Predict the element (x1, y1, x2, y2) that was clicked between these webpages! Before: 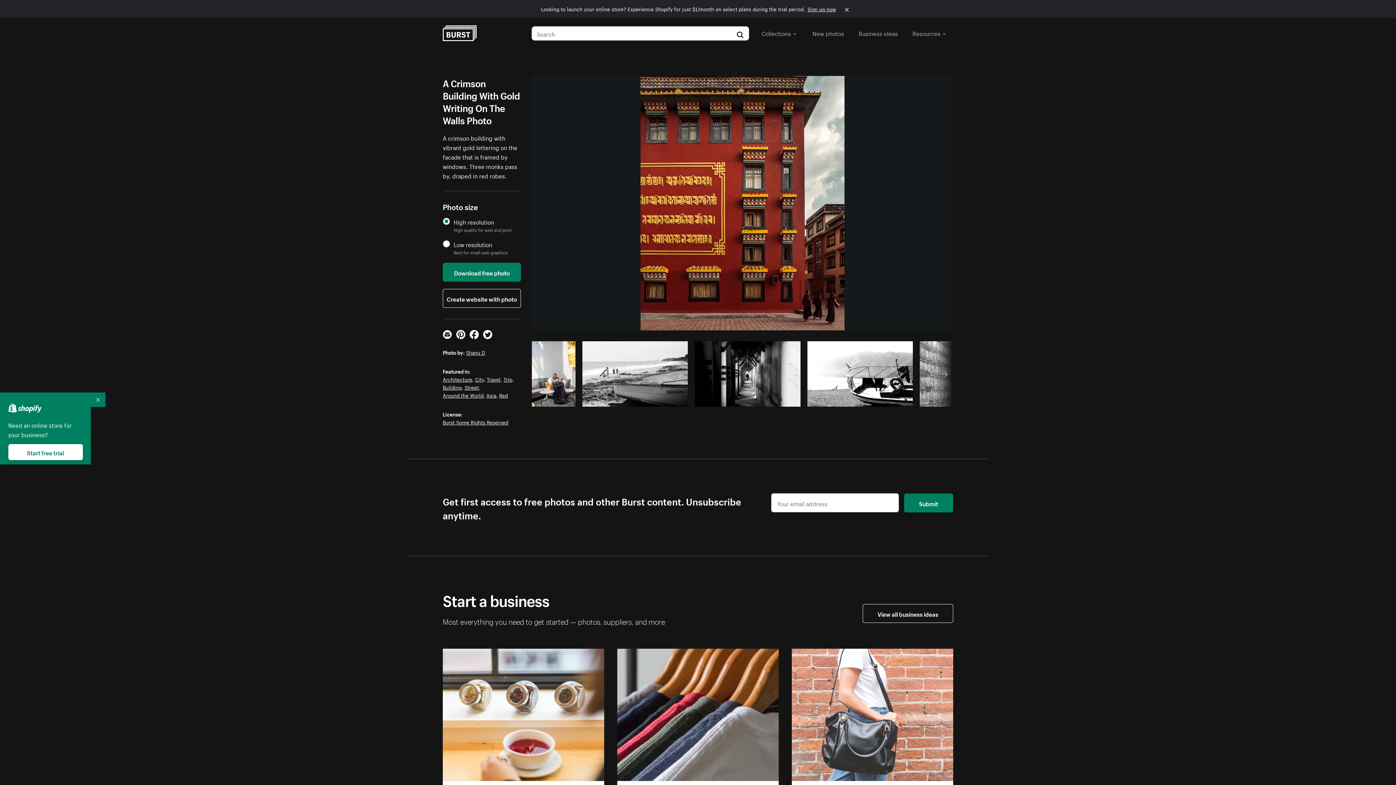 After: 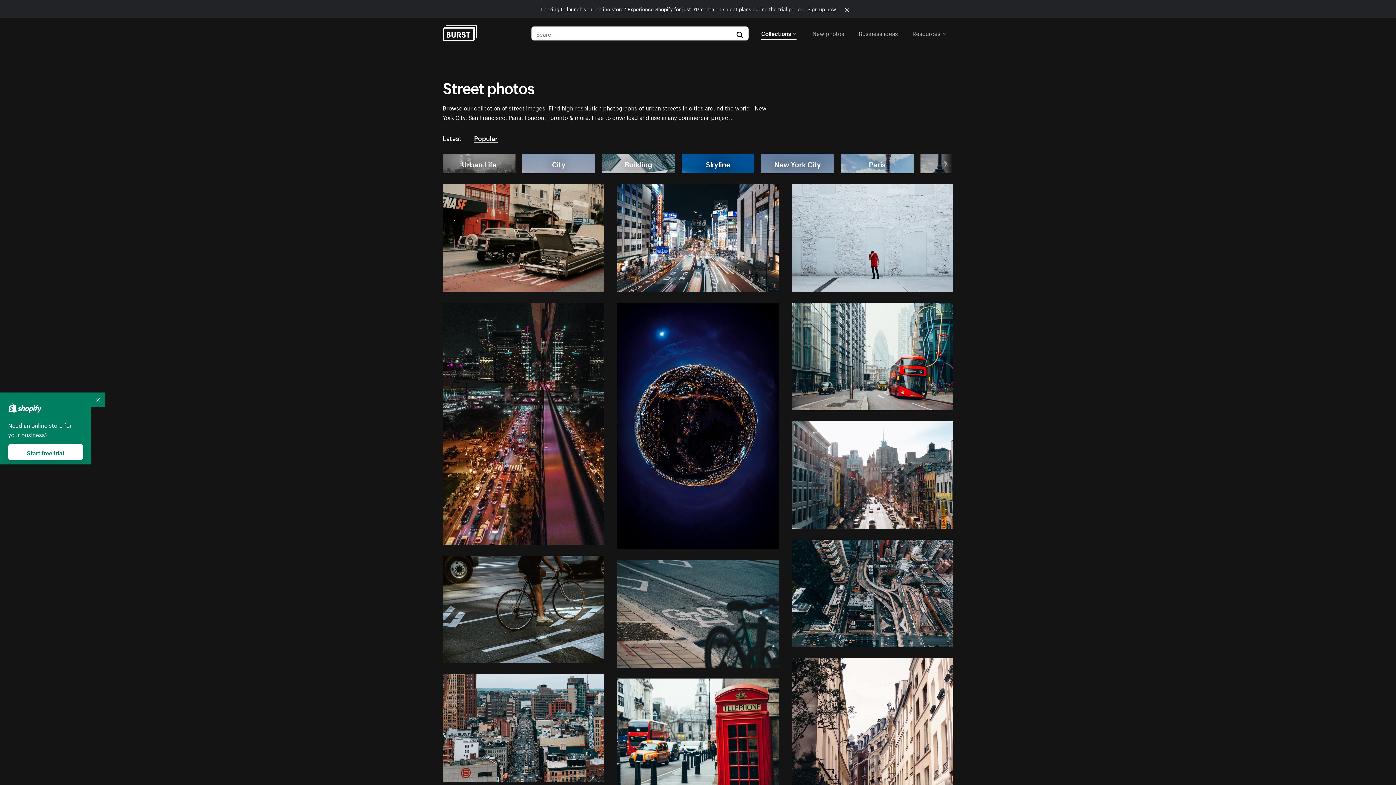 Action: label: Street bbox: (464, 383, 478, 391)